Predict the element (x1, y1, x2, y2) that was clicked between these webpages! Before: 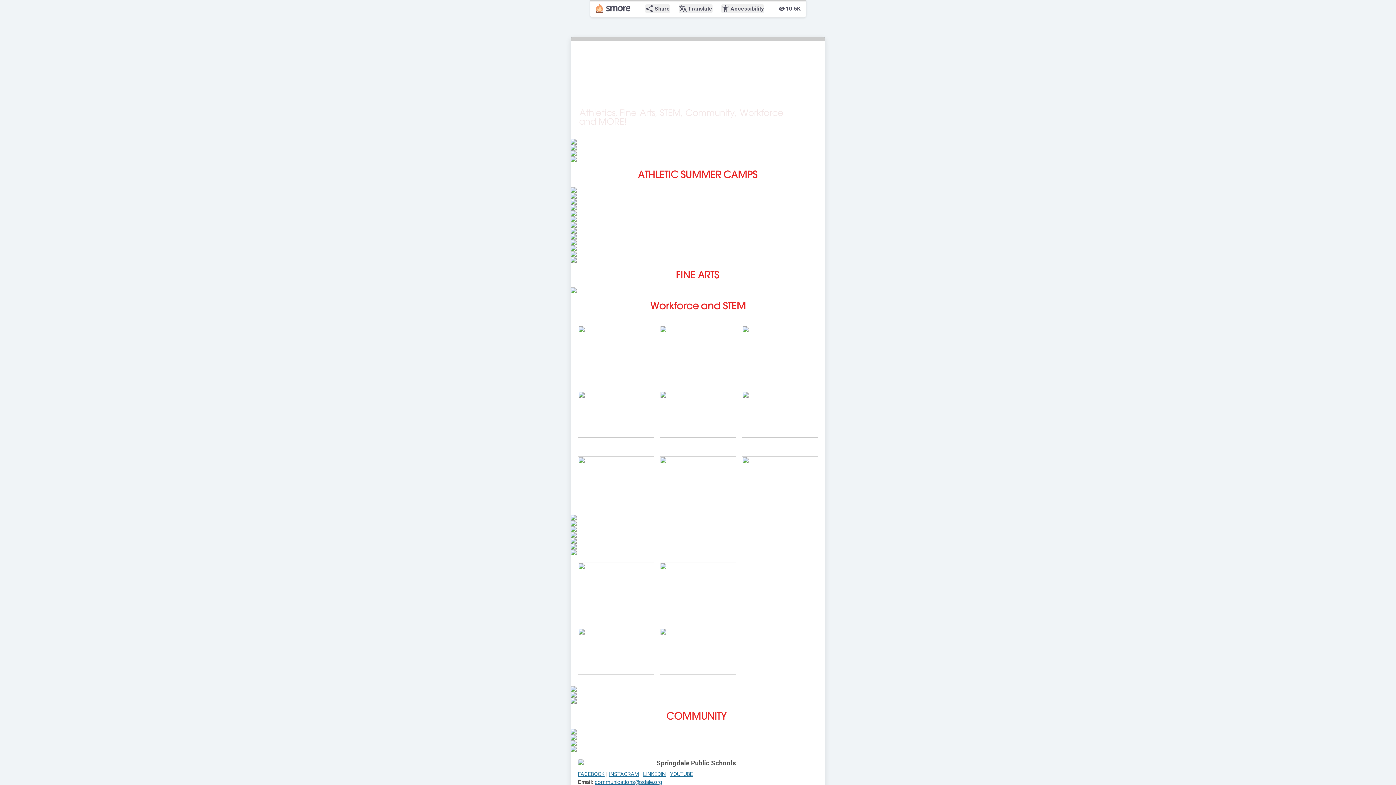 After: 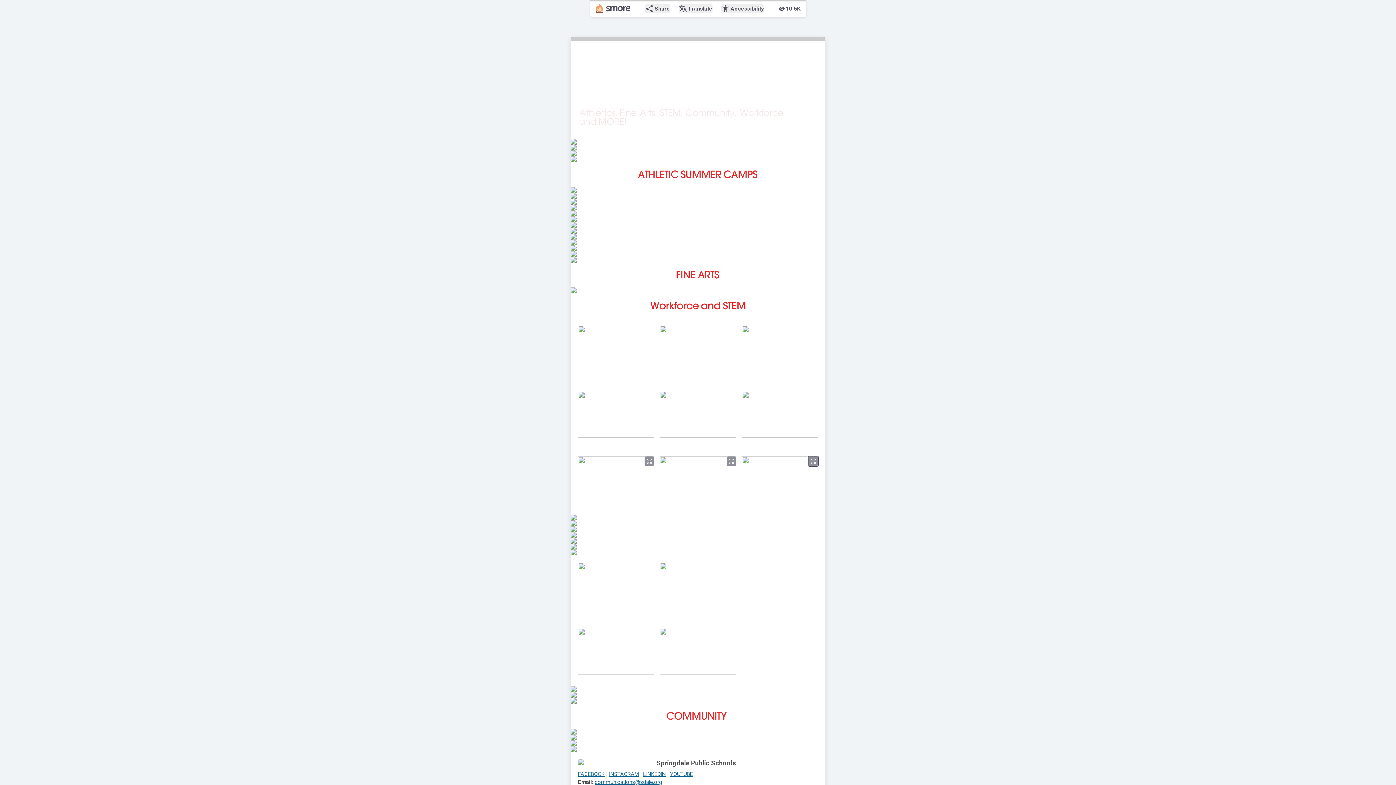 Action: bbox: (808, 456, 818, 466) label: zoom_out_map